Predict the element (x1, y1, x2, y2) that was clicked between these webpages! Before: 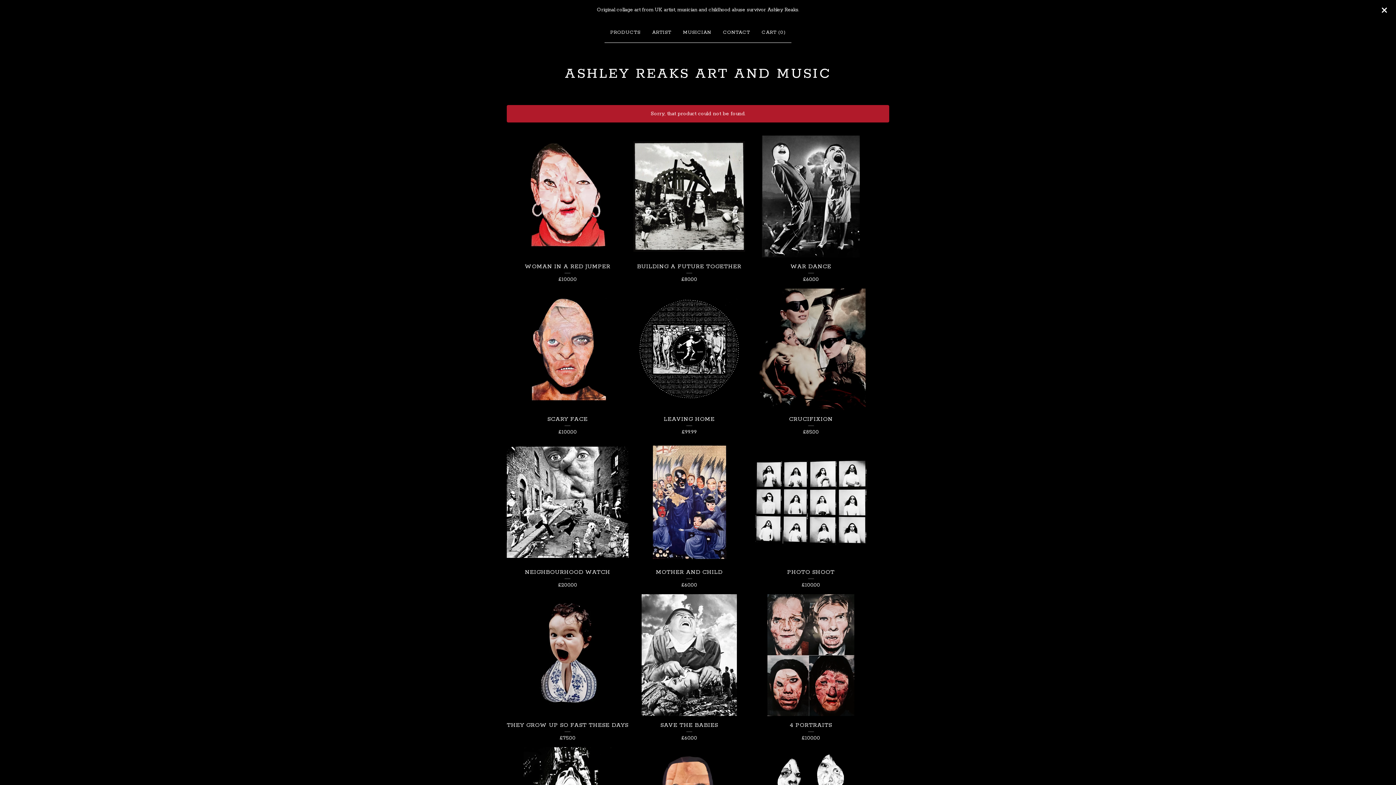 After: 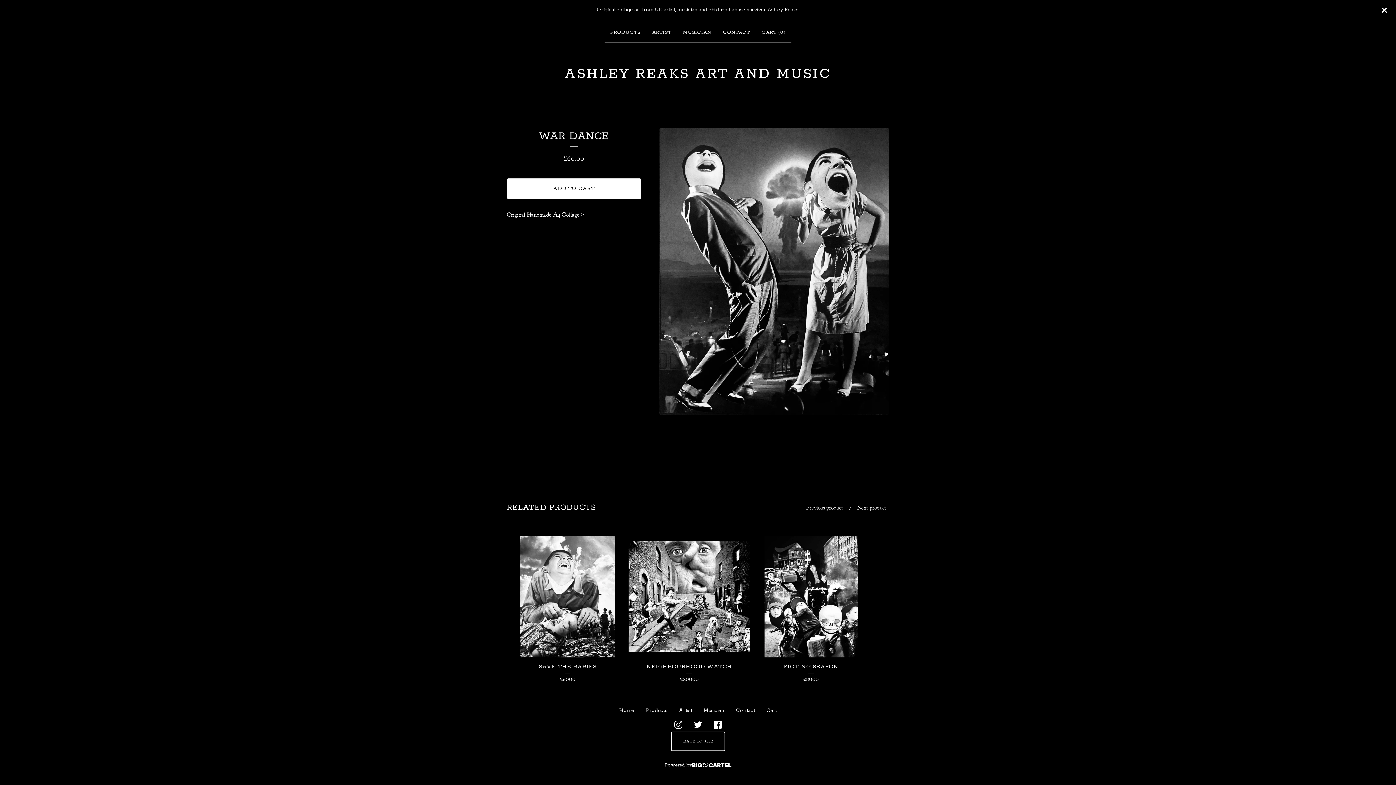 Action: bbox: (750, 135, 871, 288) label: WAR DANCE
£60.00